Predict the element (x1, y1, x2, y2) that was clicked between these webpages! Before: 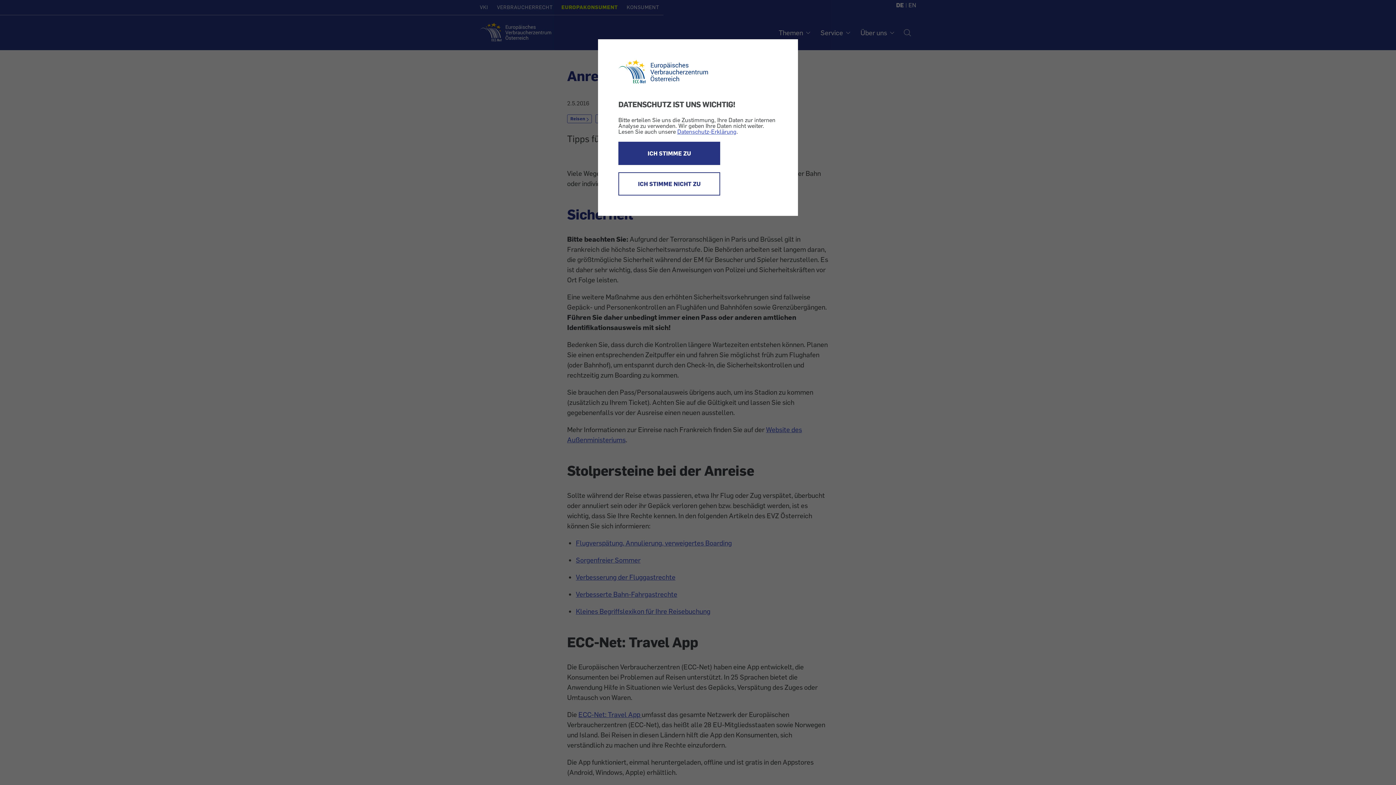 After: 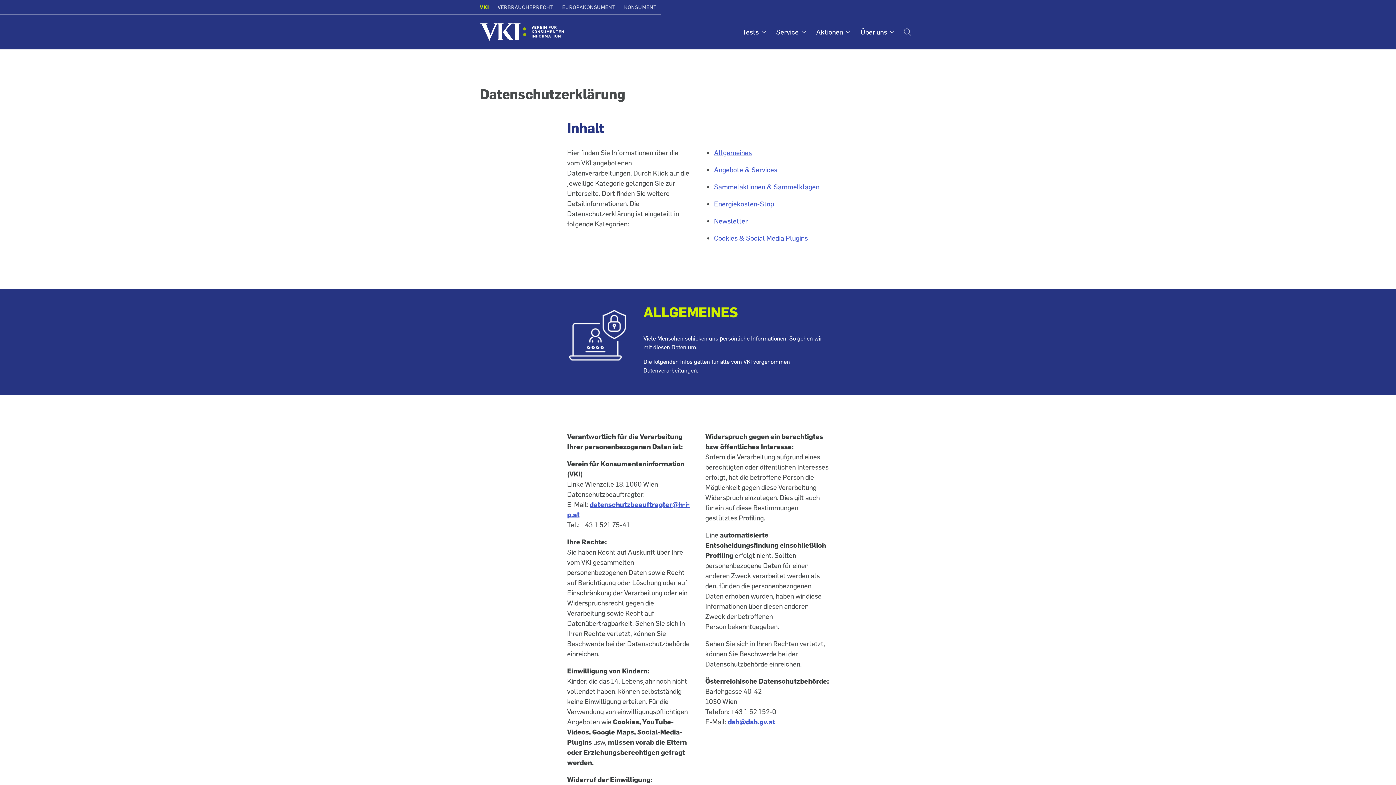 Action: bbox: (677, 127, 736, 135) label: Datenschutz-Erklärung